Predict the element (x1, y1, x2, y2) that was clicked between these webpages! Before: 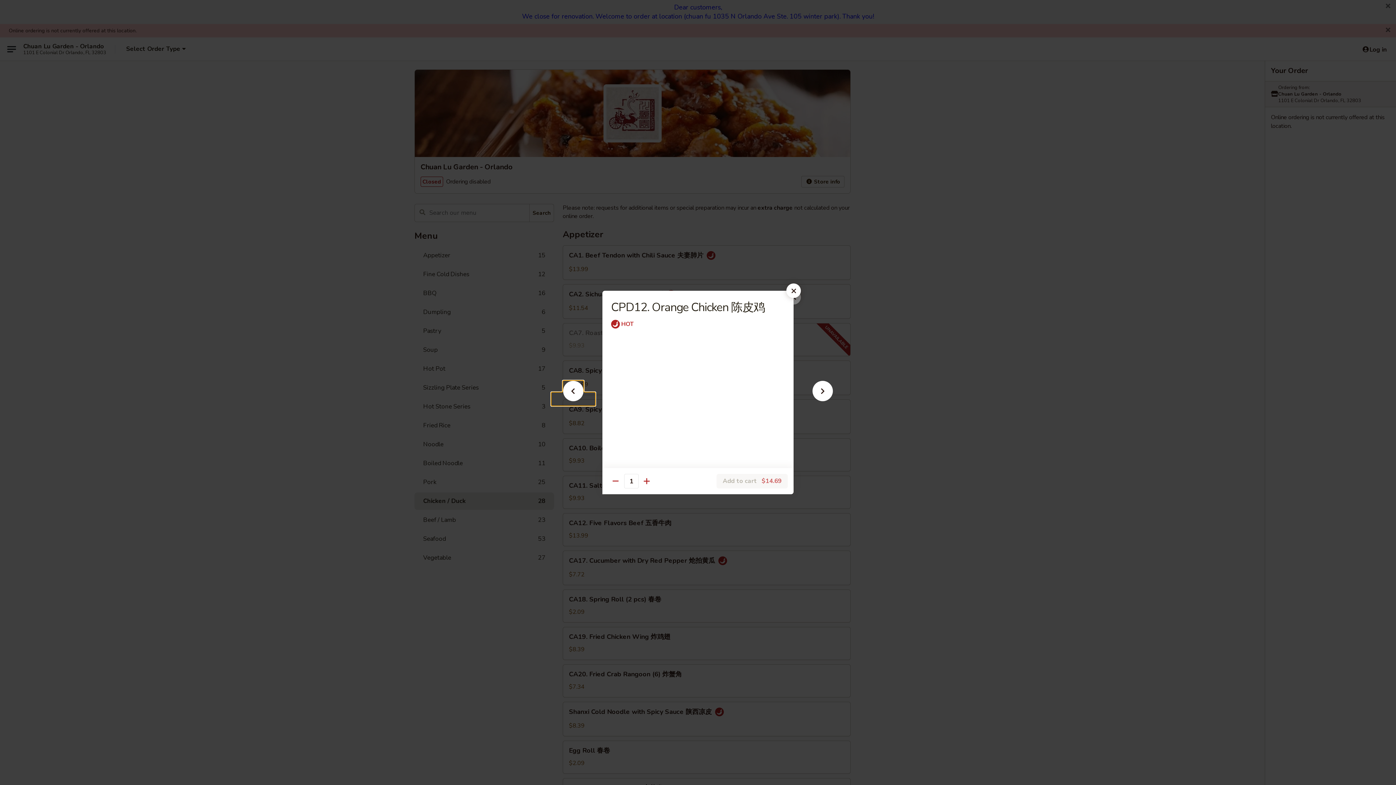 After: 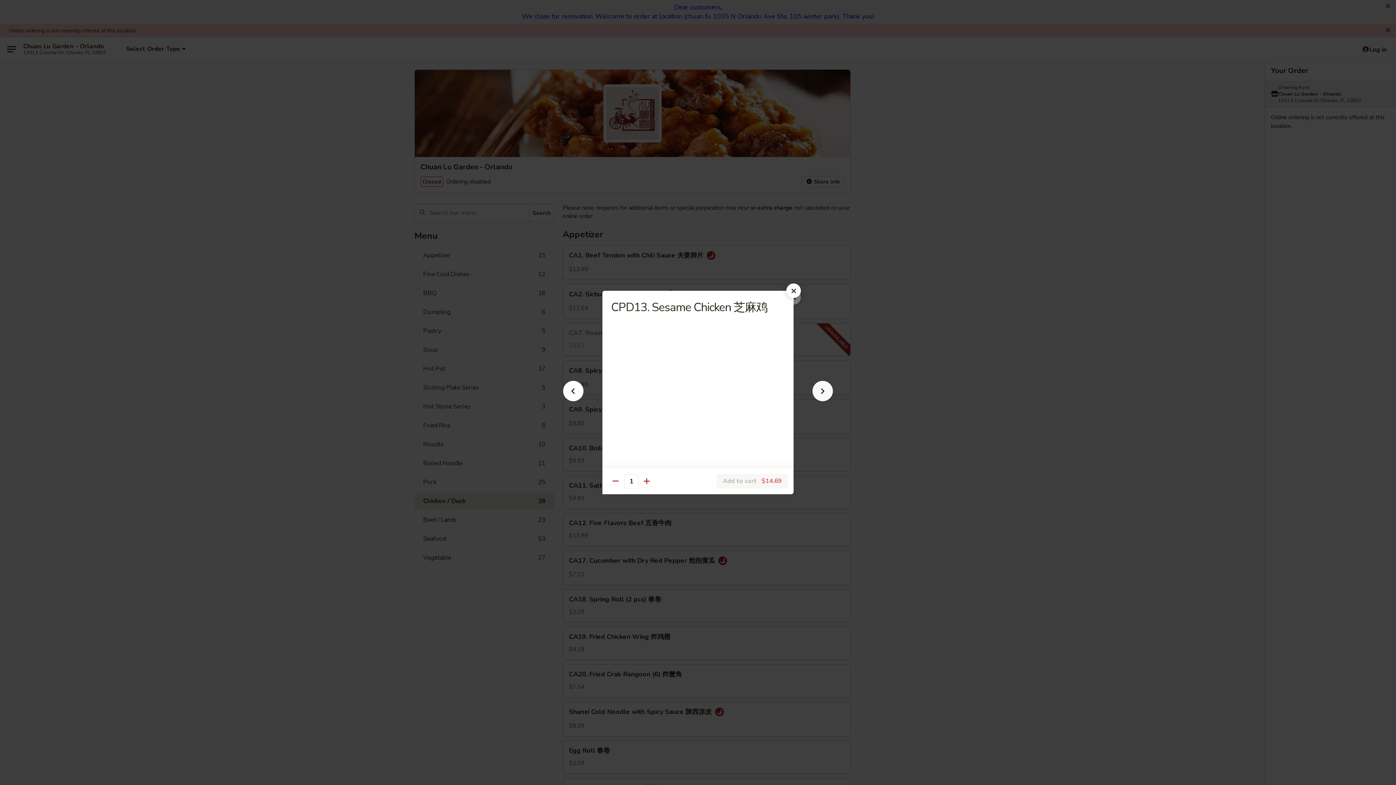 Action: bbox: (801, 392, 844, 405)